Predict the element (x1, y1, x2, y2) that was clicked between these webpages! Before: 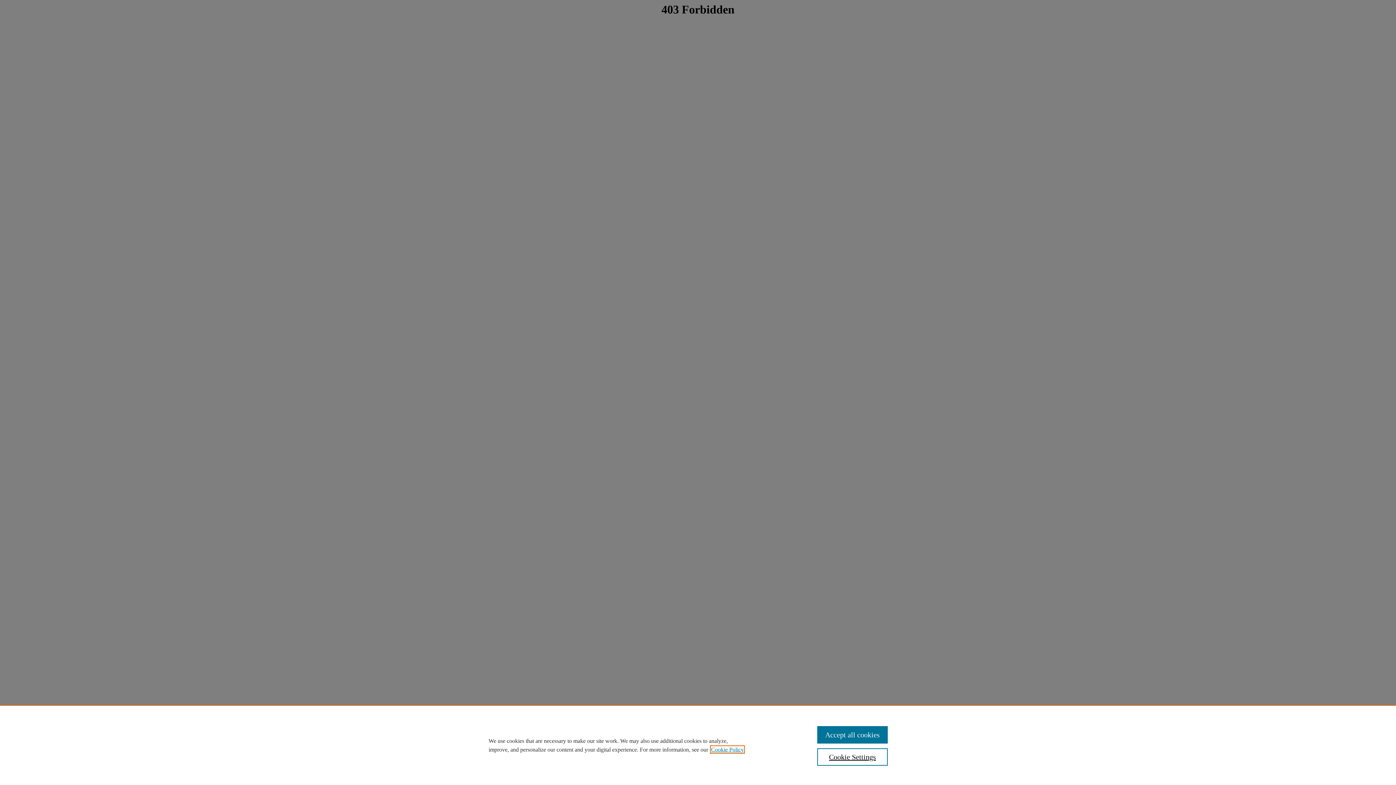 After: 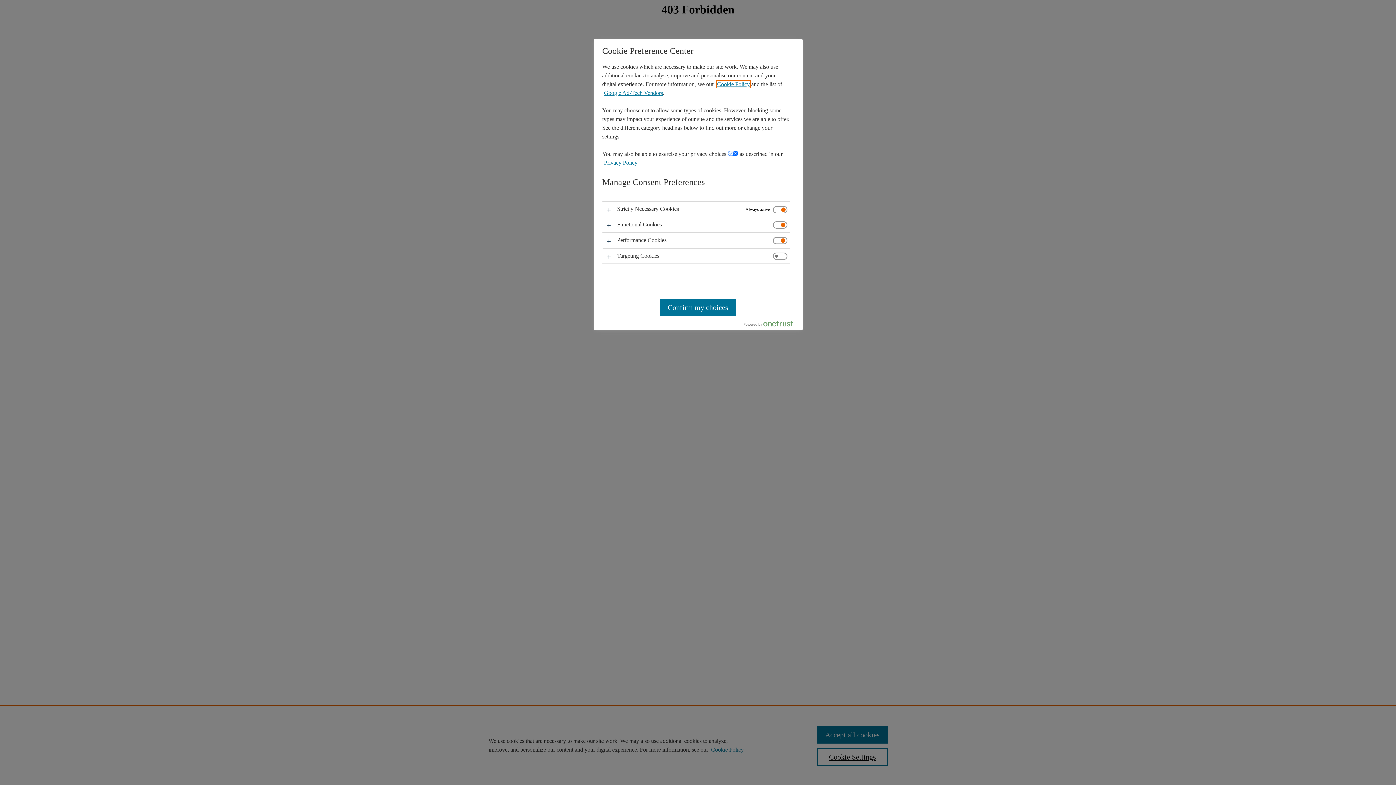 Action: label: Cookie Settings bbox: (817, 748, 887, 766)